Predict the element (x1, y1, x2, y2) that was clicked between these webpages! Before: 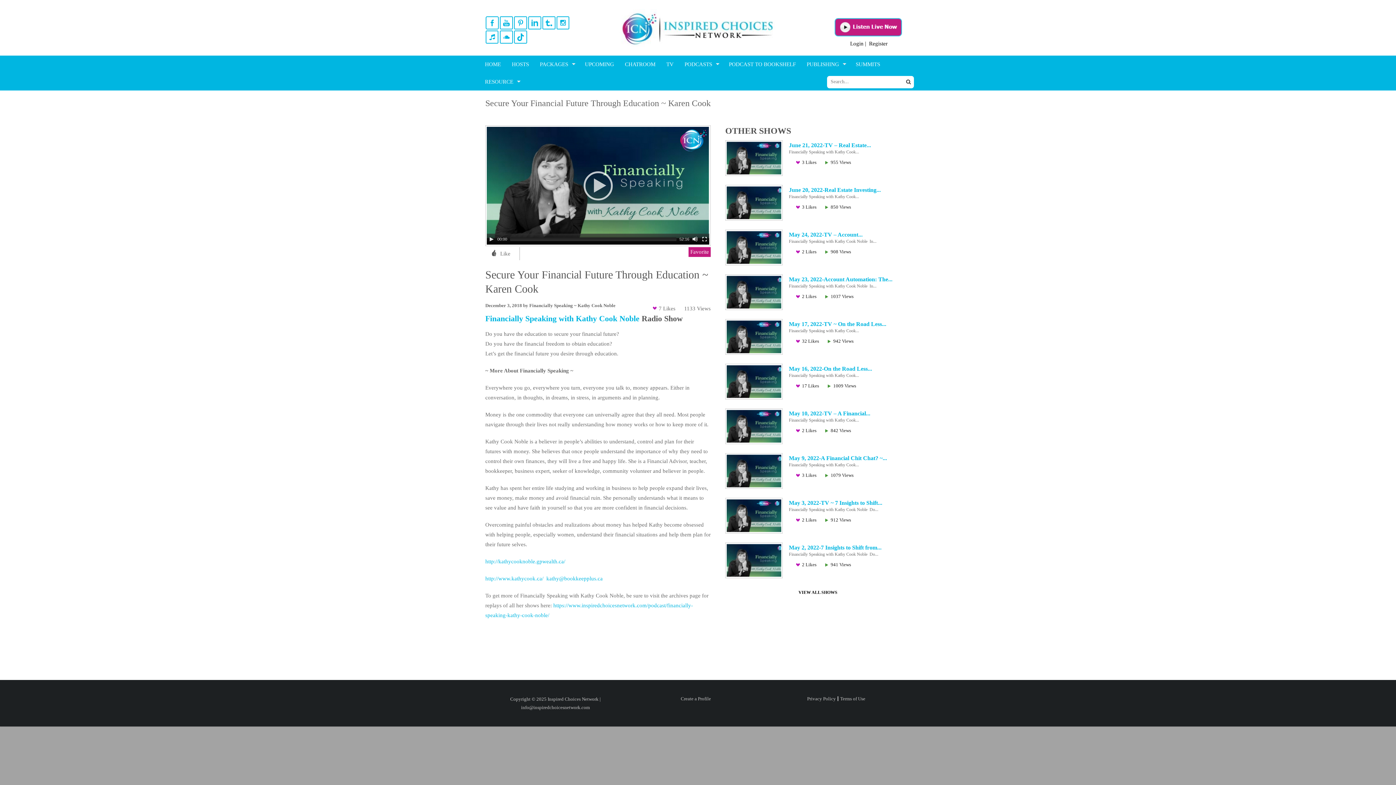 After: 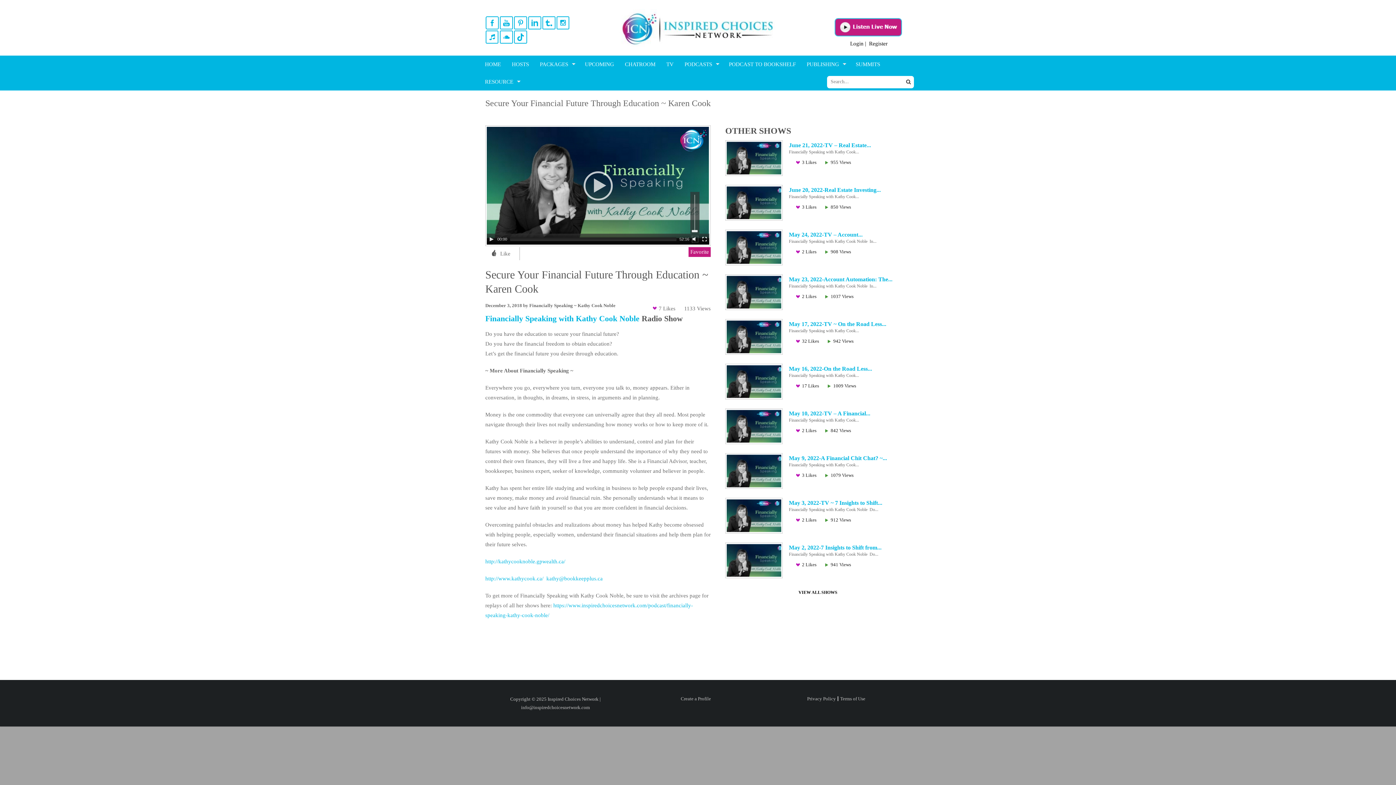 Action: label: Mute bbox: (692, 236, 698, 242)